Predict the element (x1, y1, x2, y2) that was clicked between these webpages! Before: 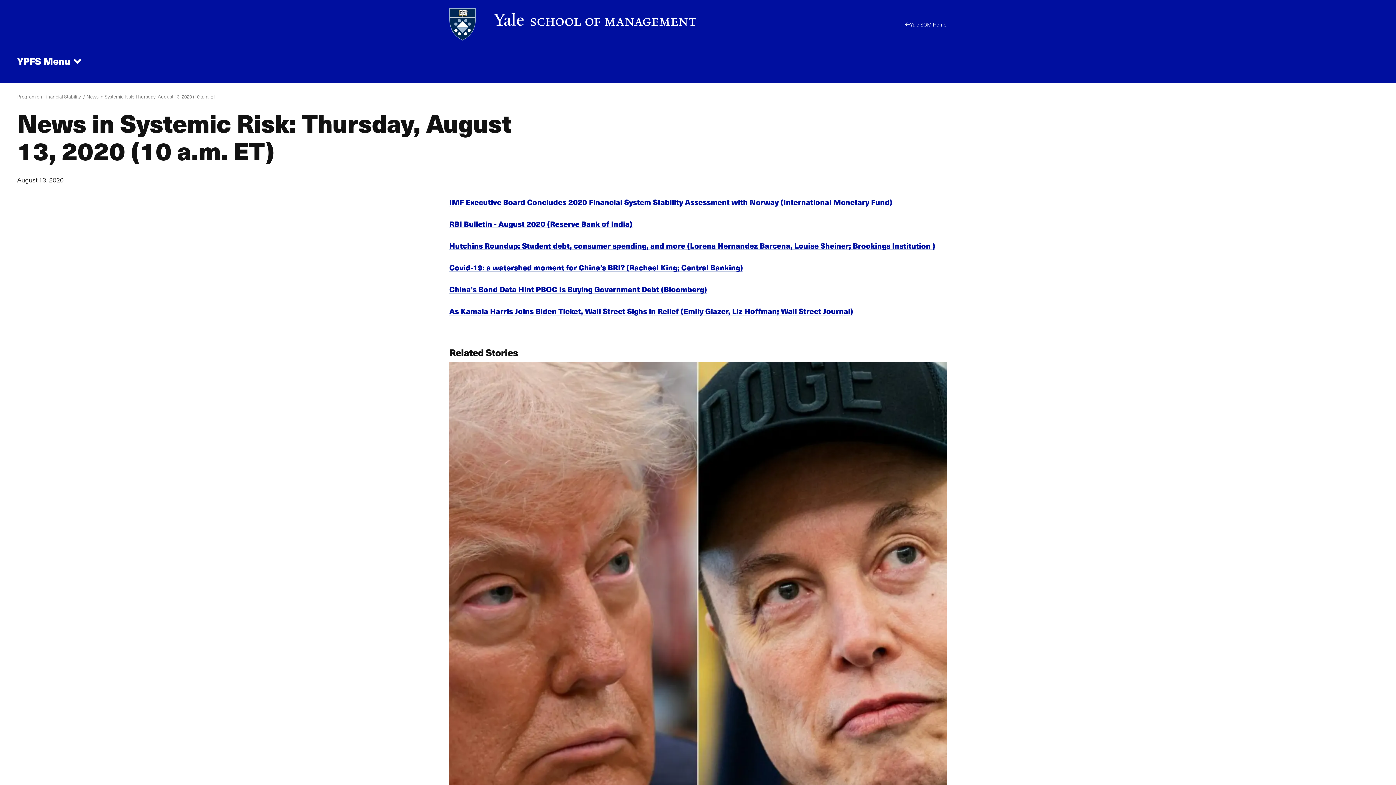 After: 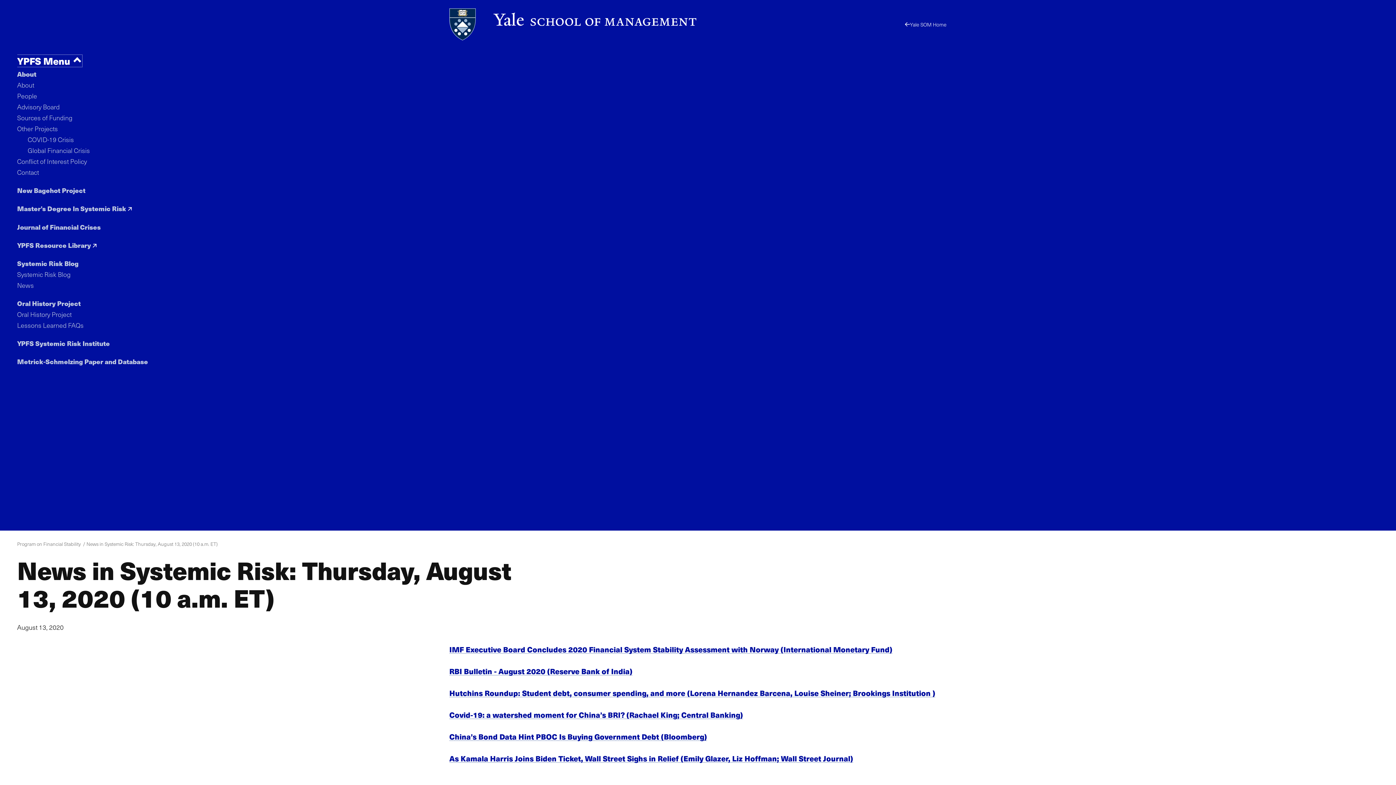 Action: label: YPFS Menu bbox: (17, 55, 81, 66)